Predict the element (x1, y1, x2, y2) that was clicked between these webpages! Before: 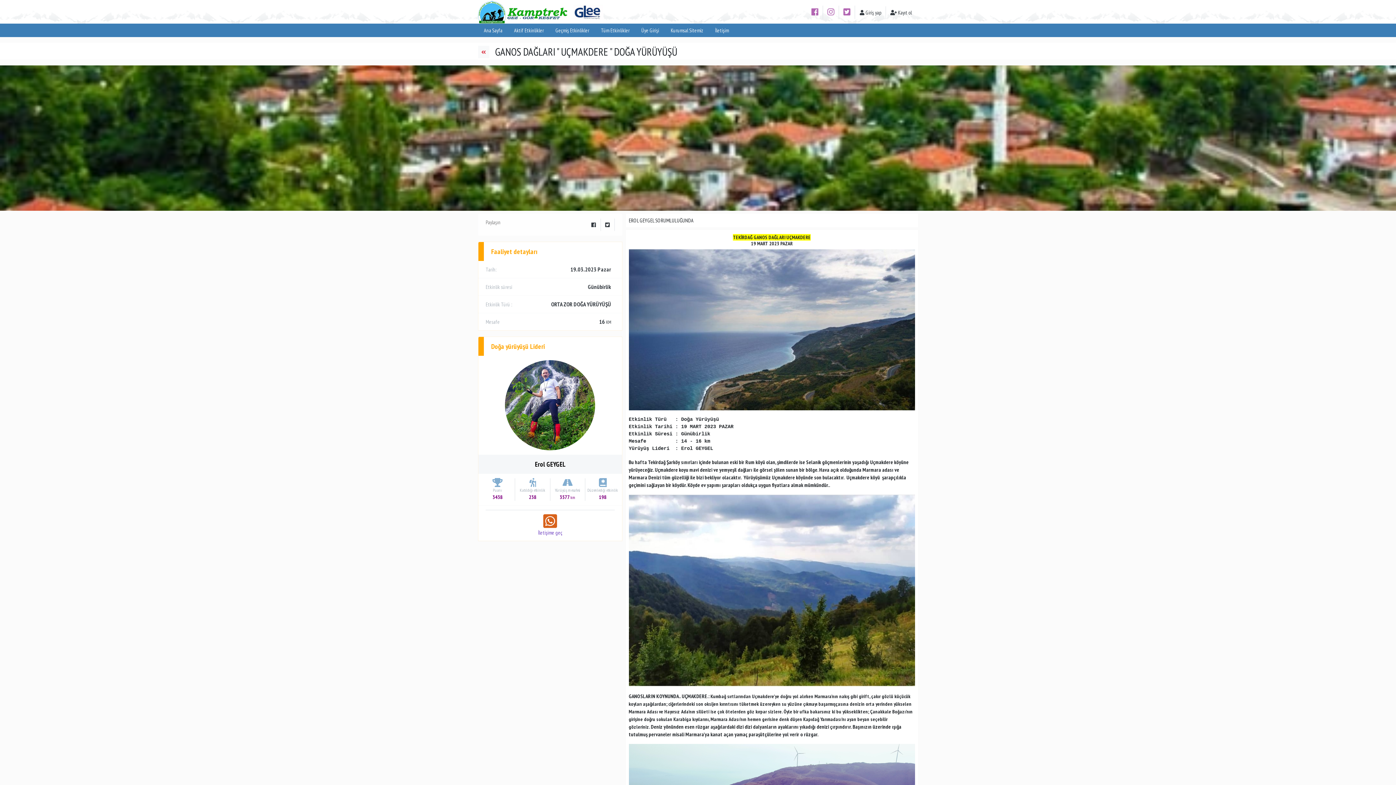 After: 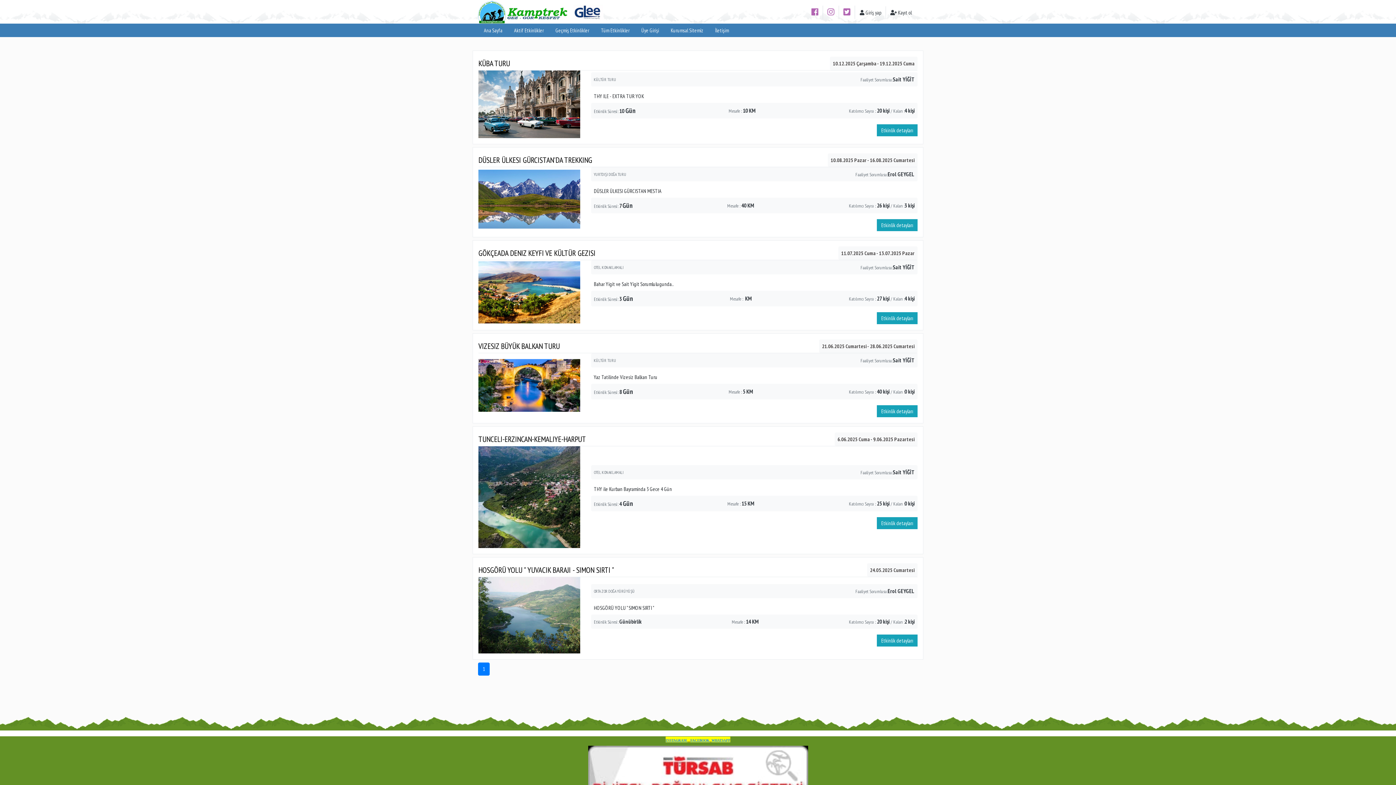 Action: label: Aktif Etkinlikler bbox: (508, 23, 549, 37)